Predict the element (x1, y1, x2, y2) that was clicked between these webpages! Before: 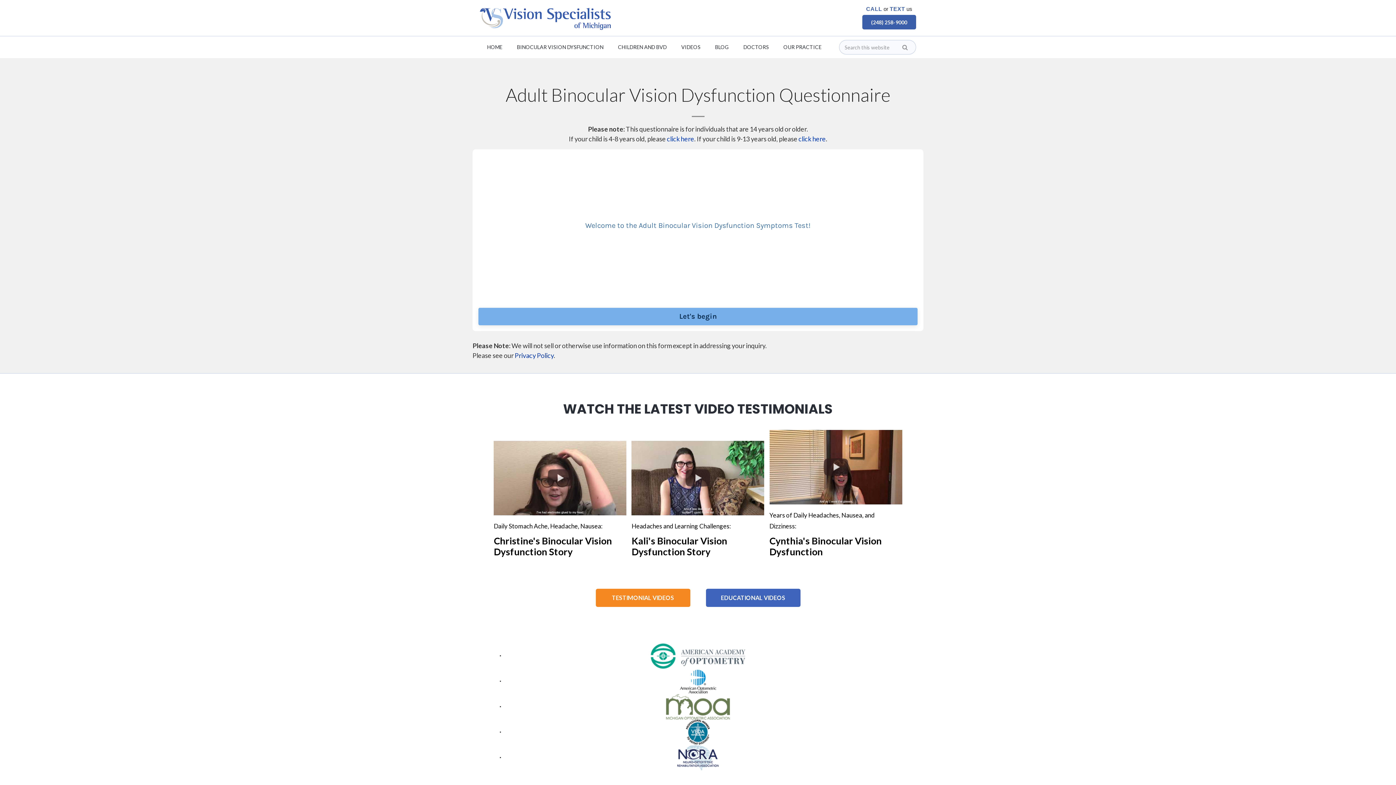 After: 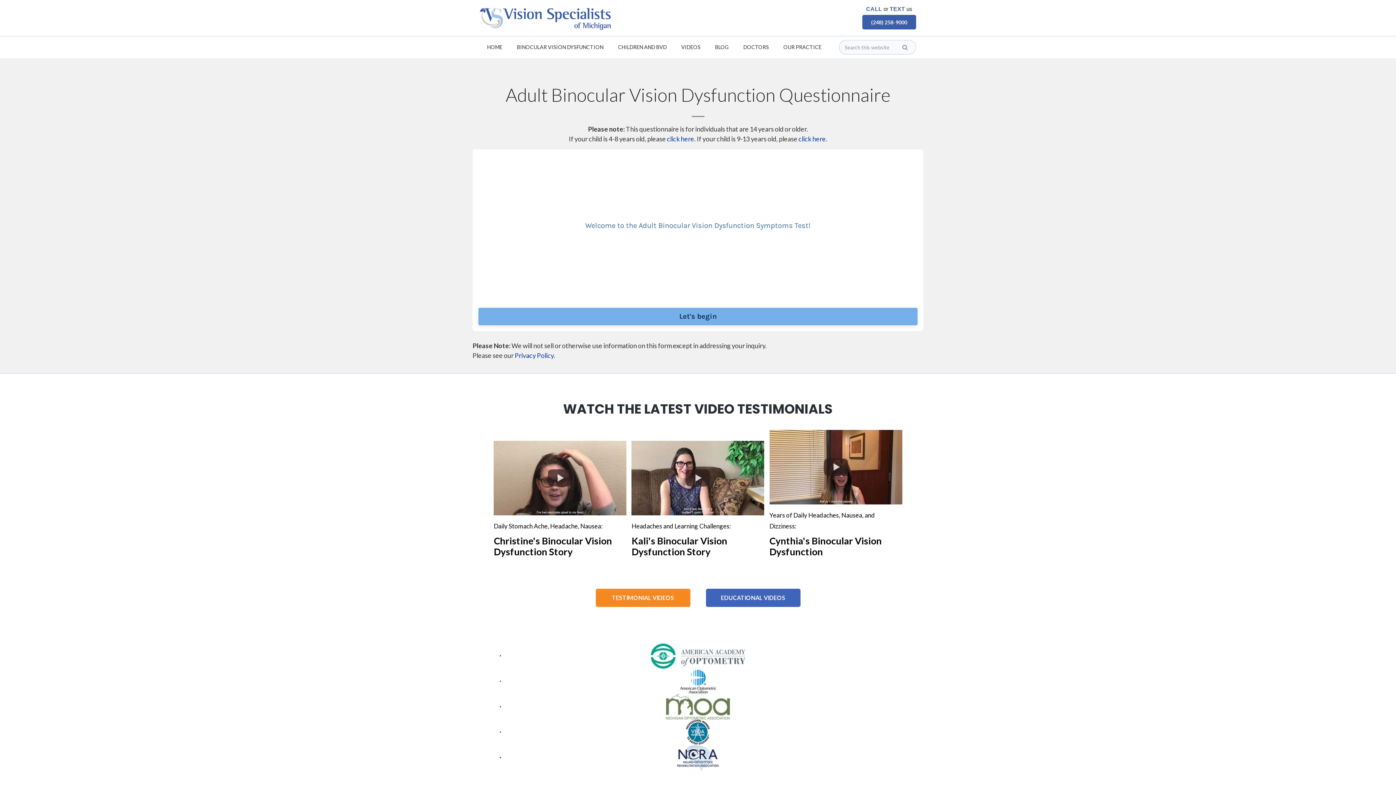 Action: bbox: (890, 4, 905, 12) label: TEXT